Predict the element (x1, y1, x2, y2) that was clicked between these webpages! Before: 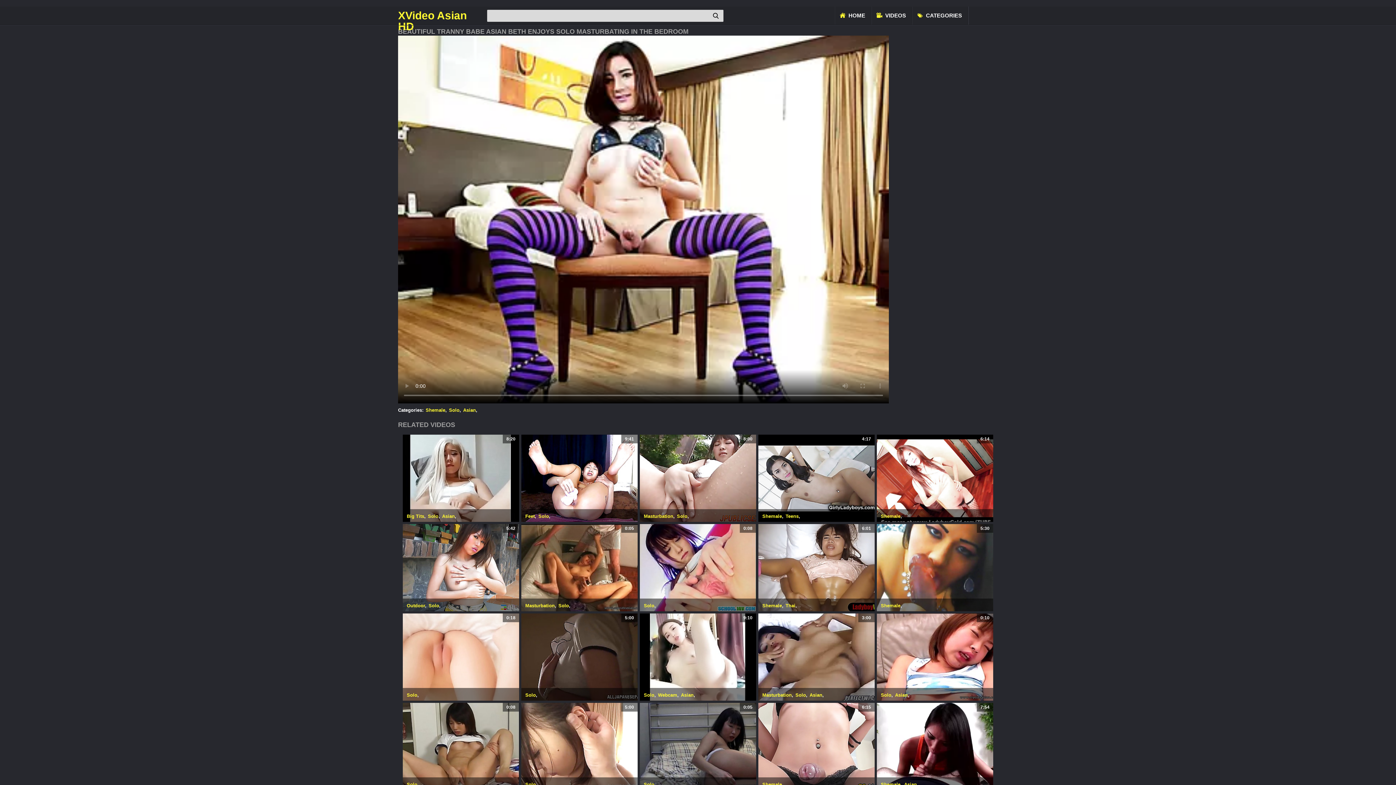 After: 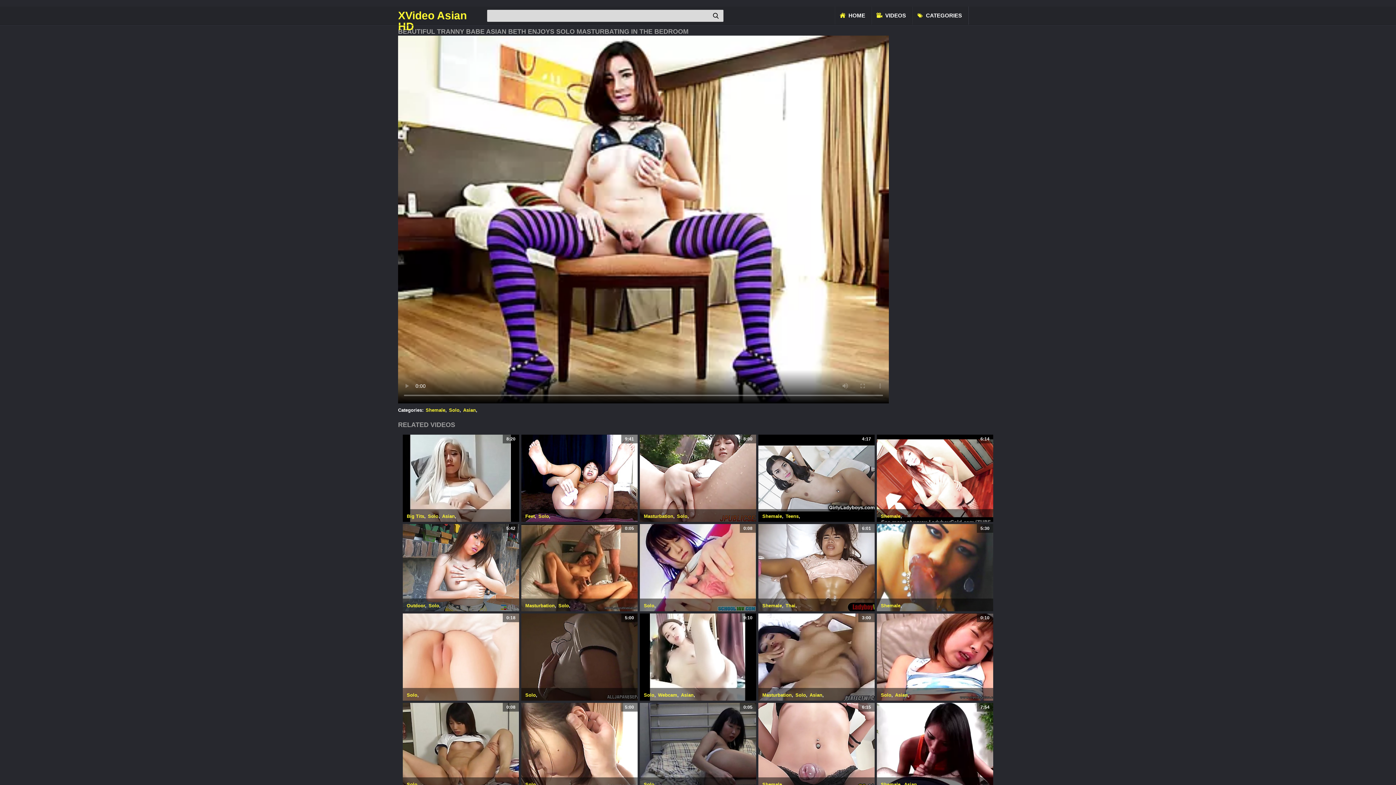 Action: label: 0:18 bbox: (402, 613, 519, 700)